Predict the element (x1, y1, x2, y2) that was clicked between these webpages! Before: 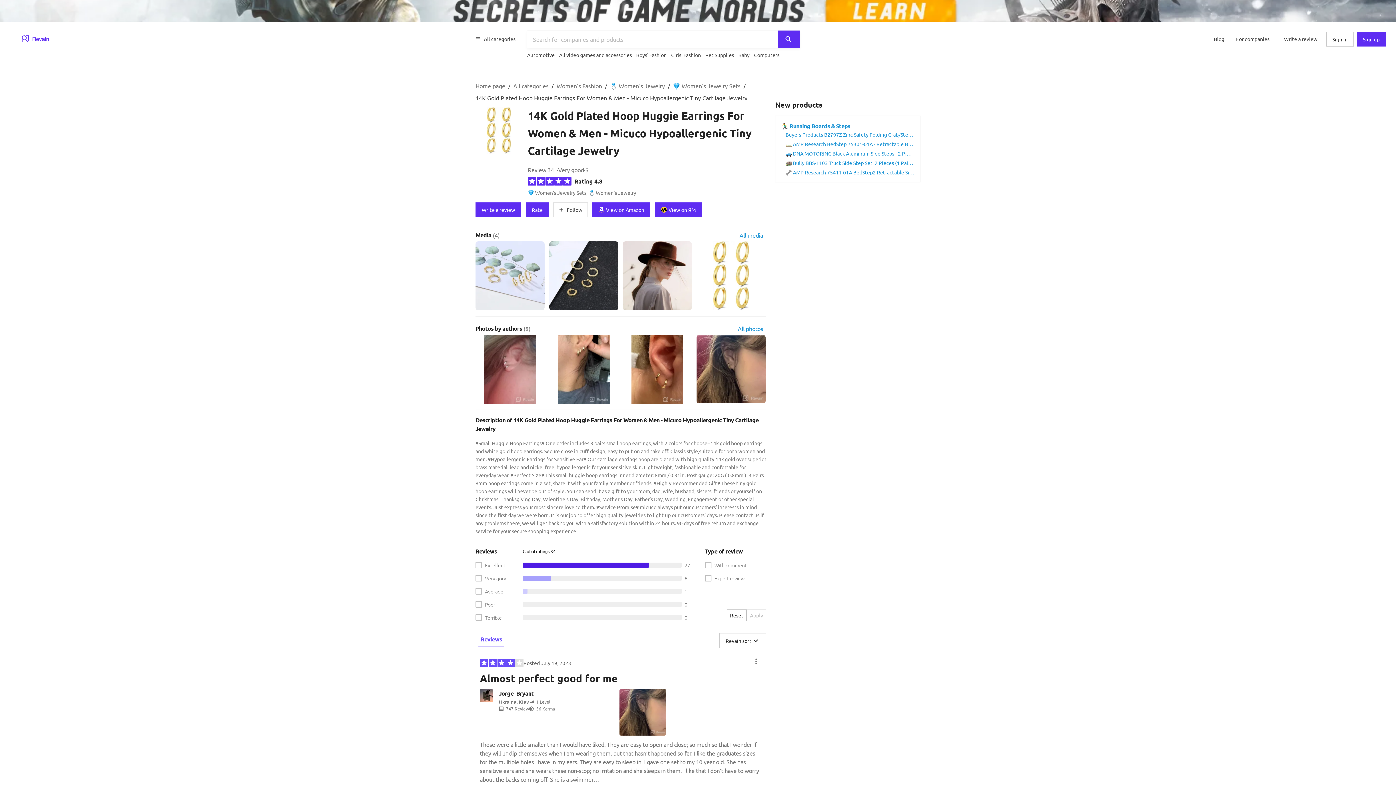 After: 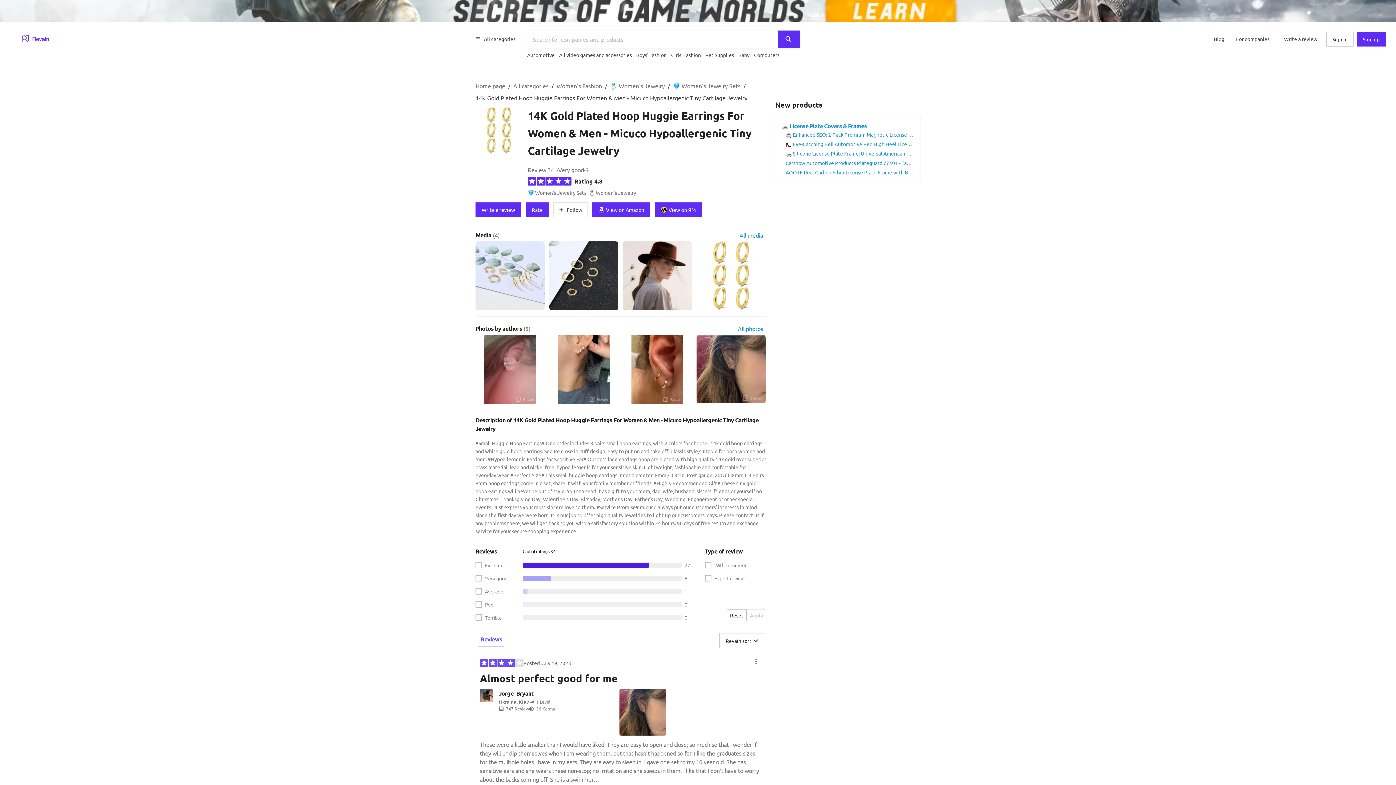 Action: label: Reset bbox: (726, 609, 746, 621)